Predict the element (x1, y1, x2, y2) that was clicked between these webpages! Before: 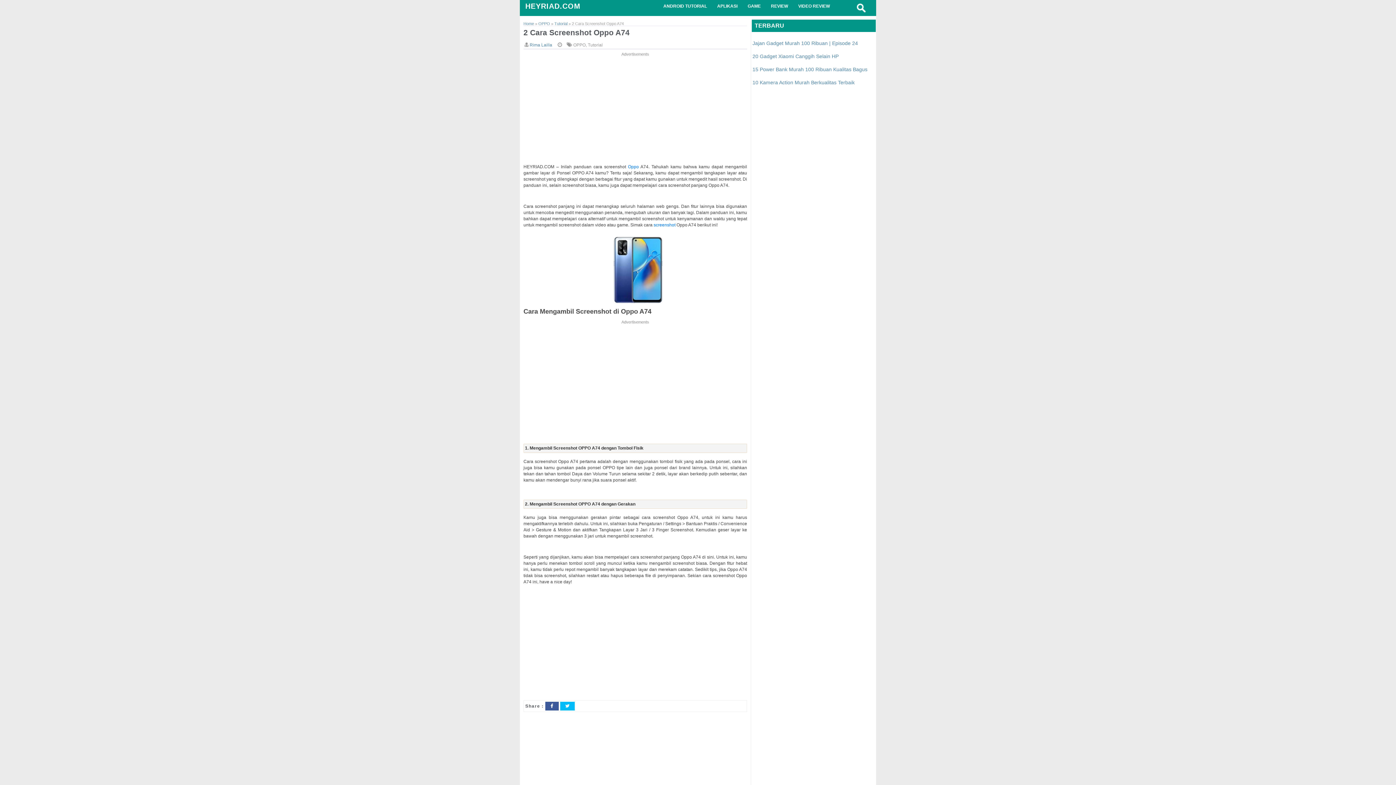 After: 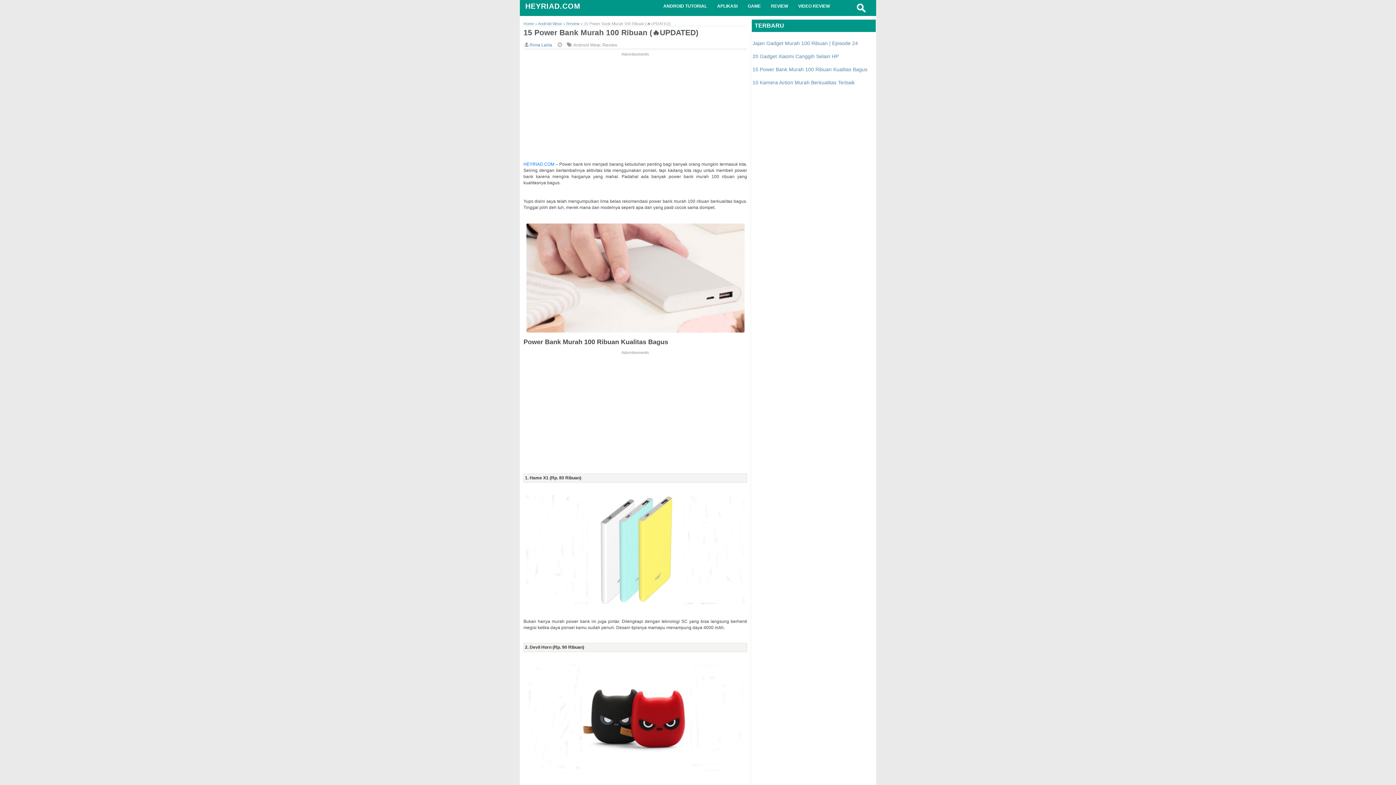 Action: label: 15 Power Bank Murah 100 Ribuan Kualitas Bagus bbox: (752, 66, 867, 72)